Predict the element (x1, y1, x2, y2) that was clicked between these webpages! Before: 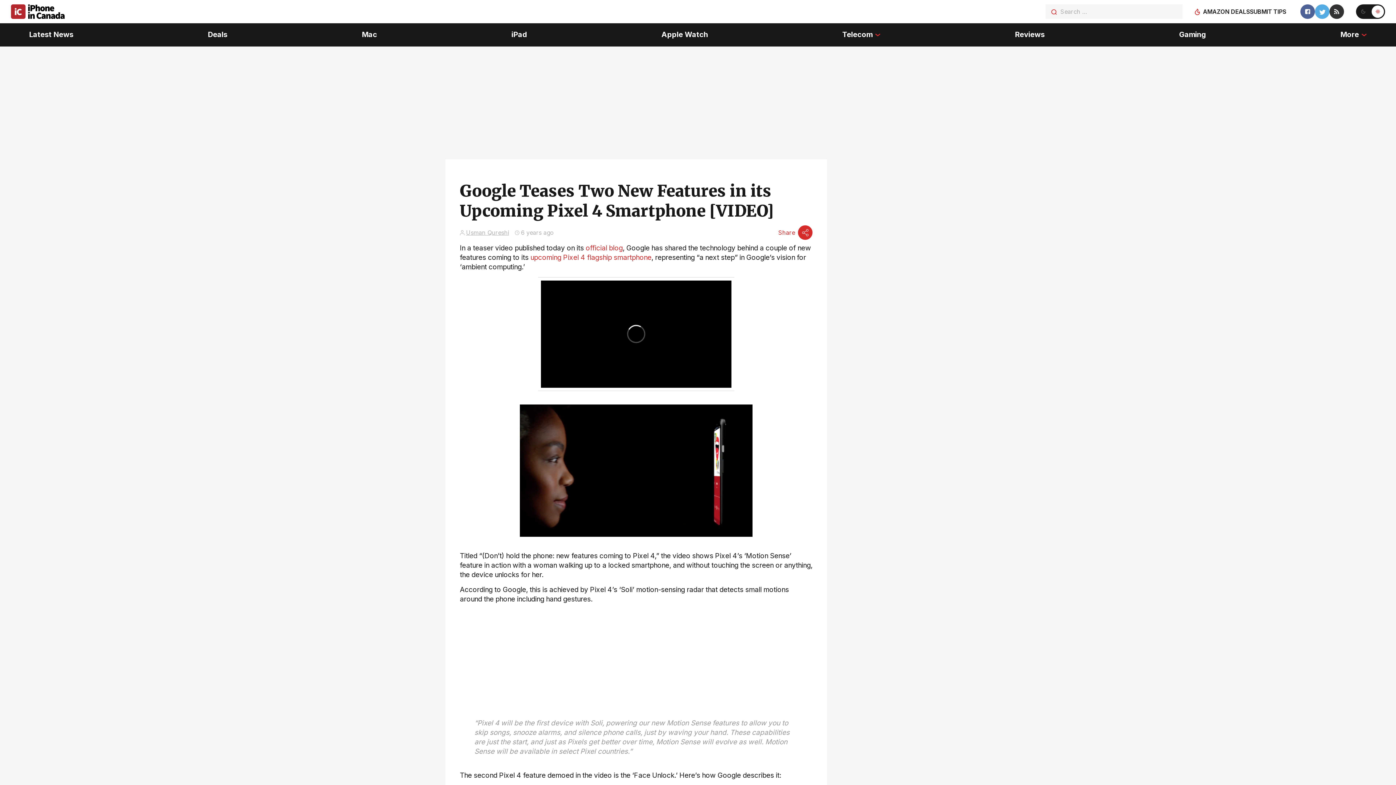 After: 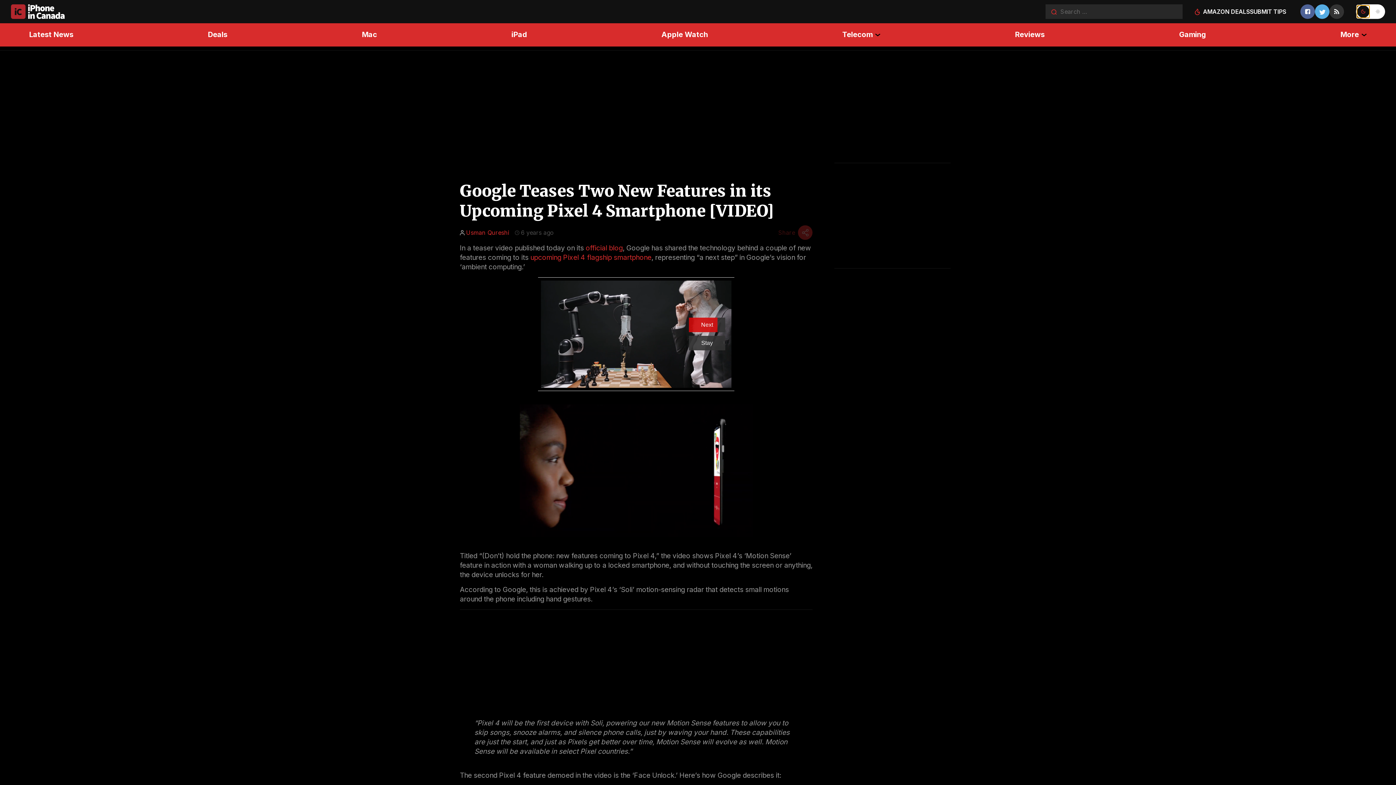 Action: bbox: (1357, 5, 1369, 17)